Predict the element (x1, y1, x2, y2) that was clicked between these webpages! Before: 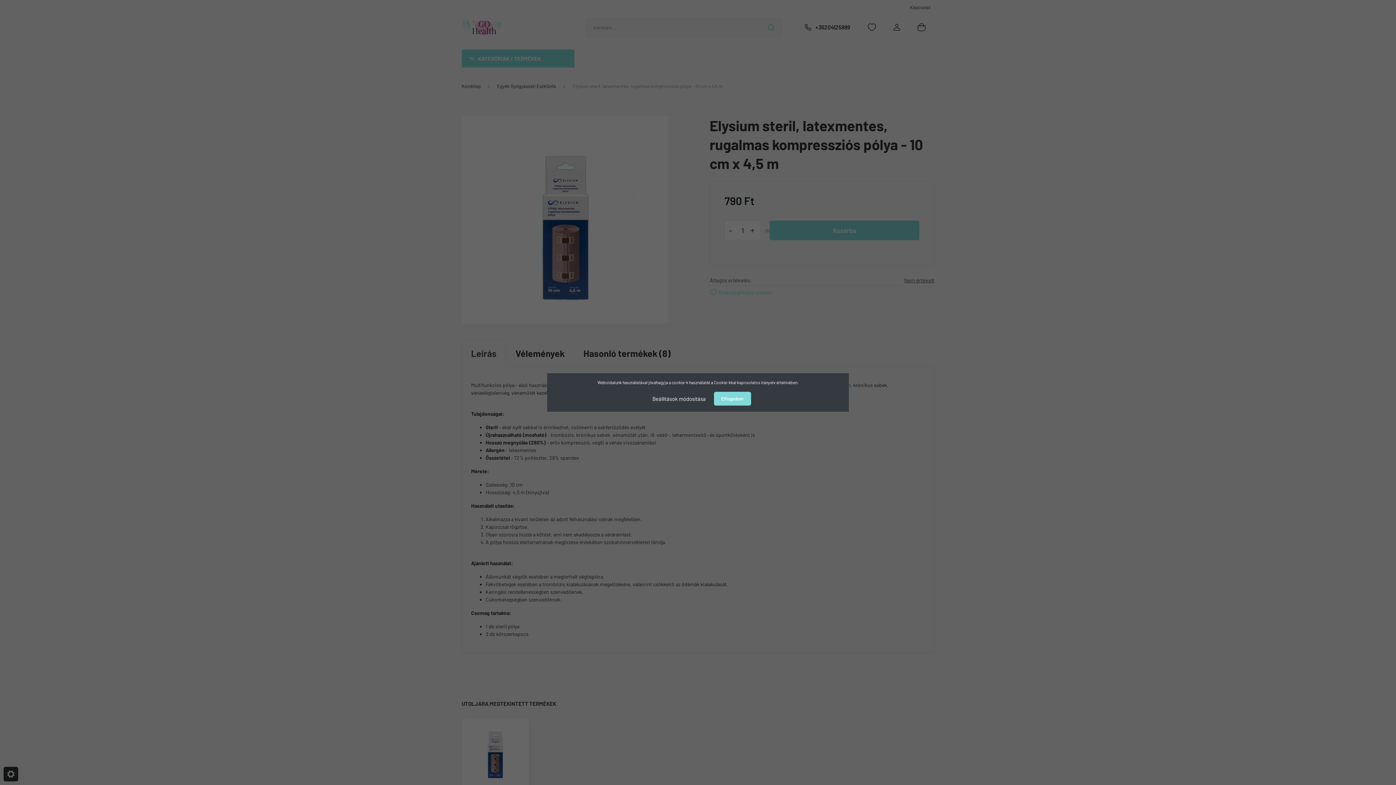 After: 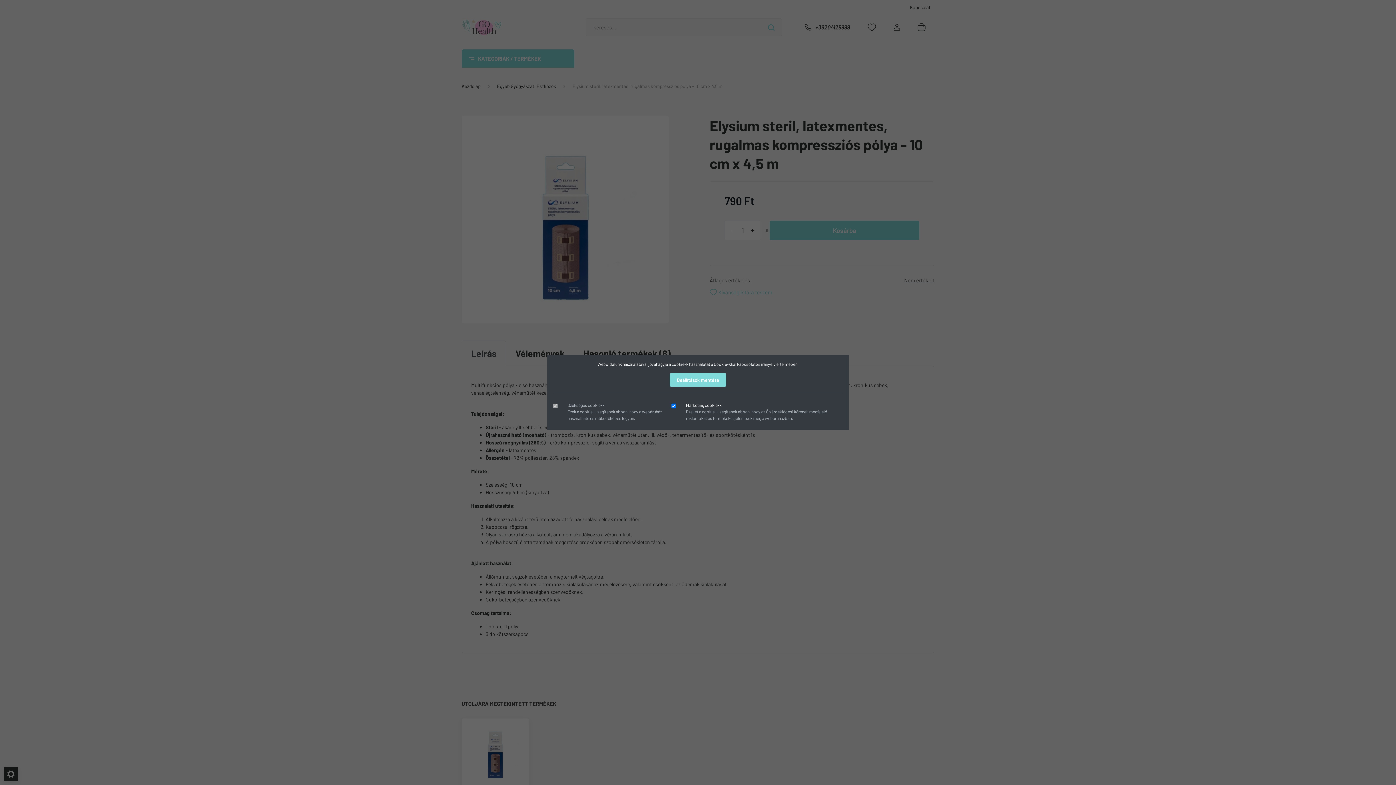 Action: label: Beállítások módosítása bbox: (645, 391, 713, 406)